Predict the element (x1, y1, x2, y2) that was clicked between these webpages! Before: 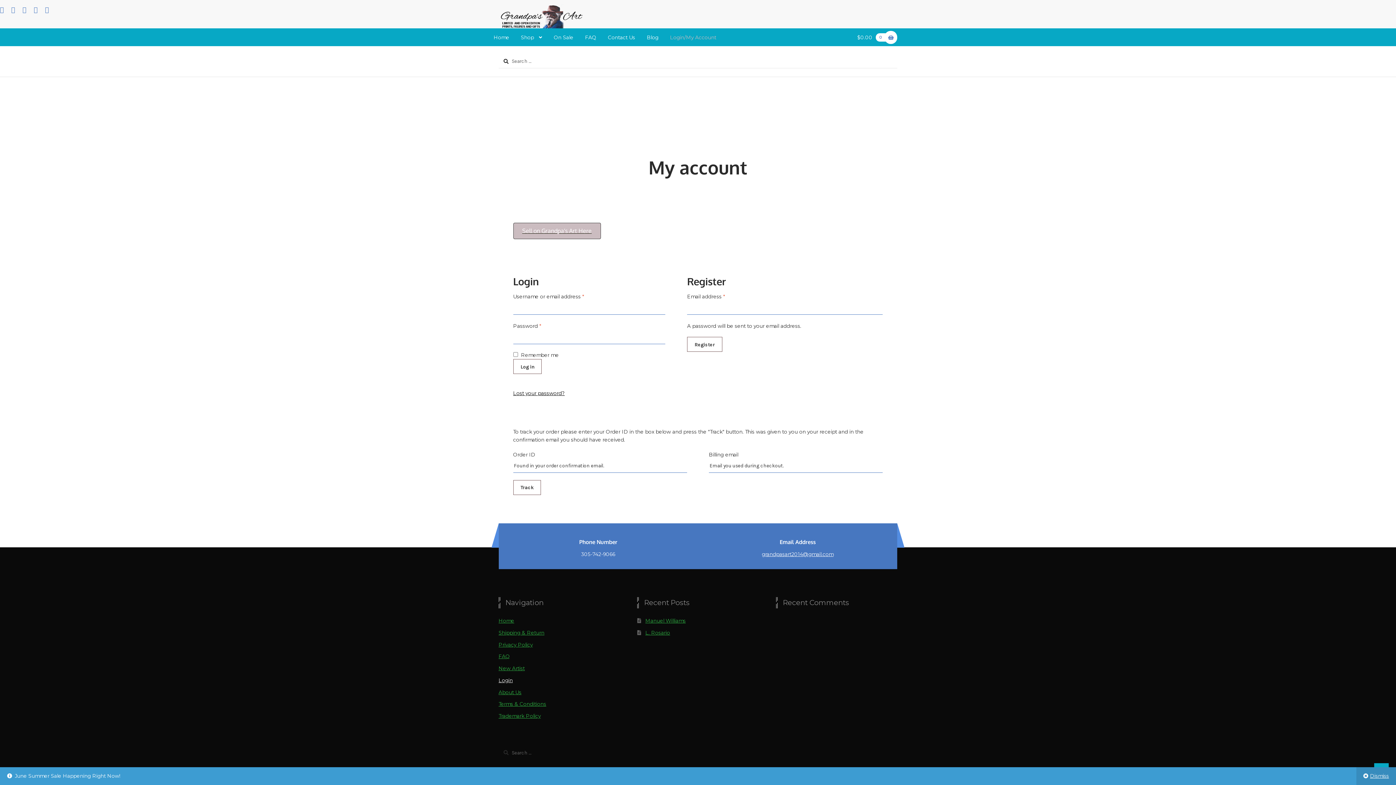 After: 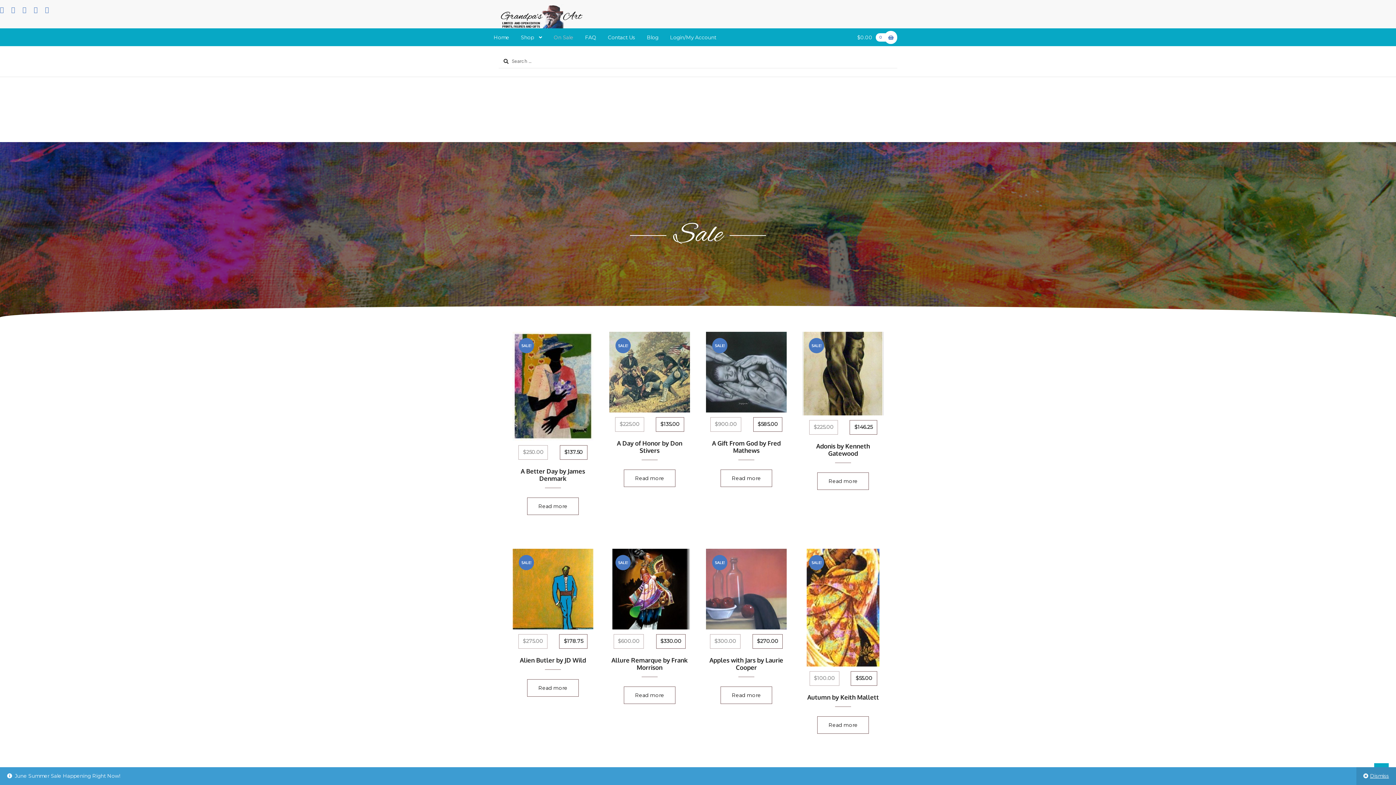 Action: bbox: (553, 28, 573, 46) label: On Sale